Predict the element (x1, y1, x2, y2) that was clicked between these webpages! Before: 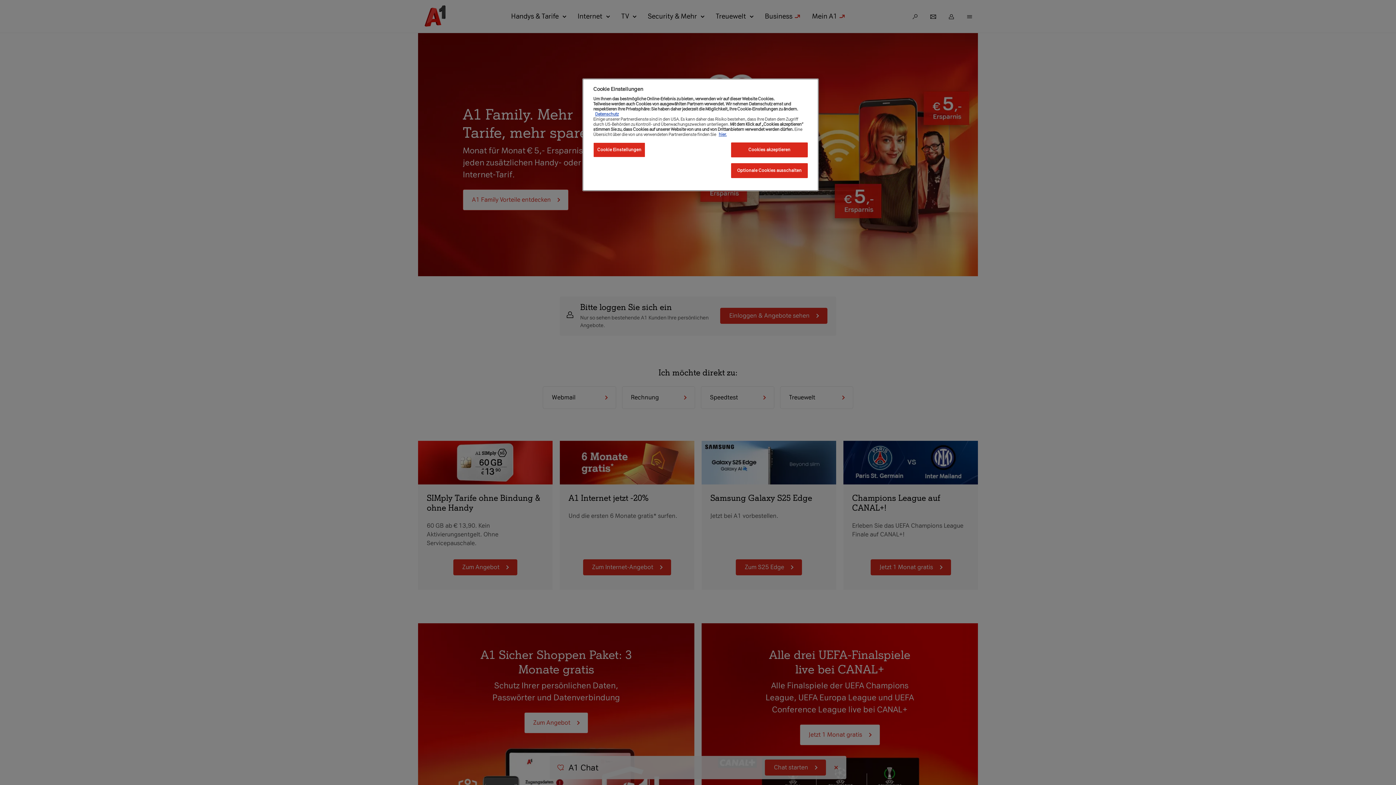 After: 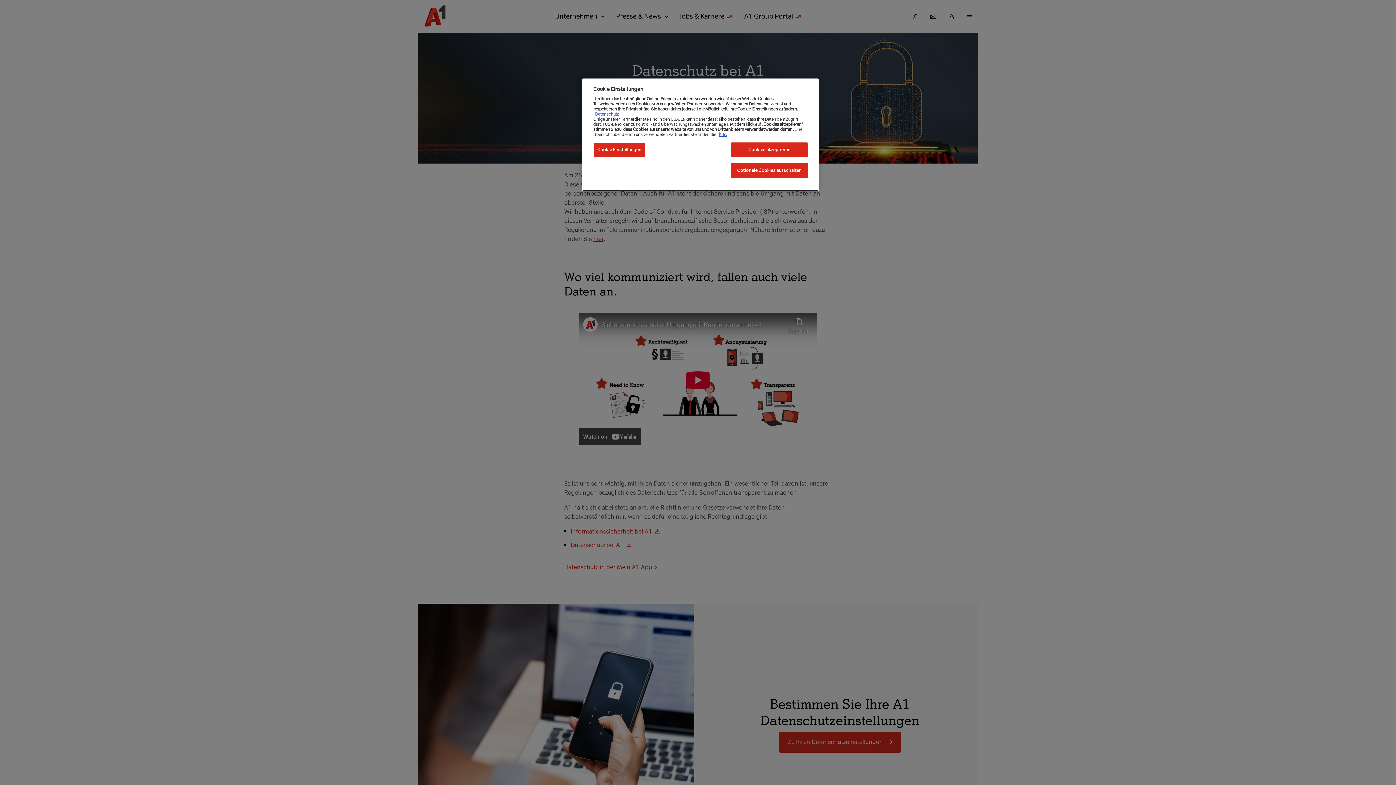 Action: label: Weitere Informationen zum Datenschutz, wird in neuer registerkarte geöffnet bbox: (595, 111, 618, 116)